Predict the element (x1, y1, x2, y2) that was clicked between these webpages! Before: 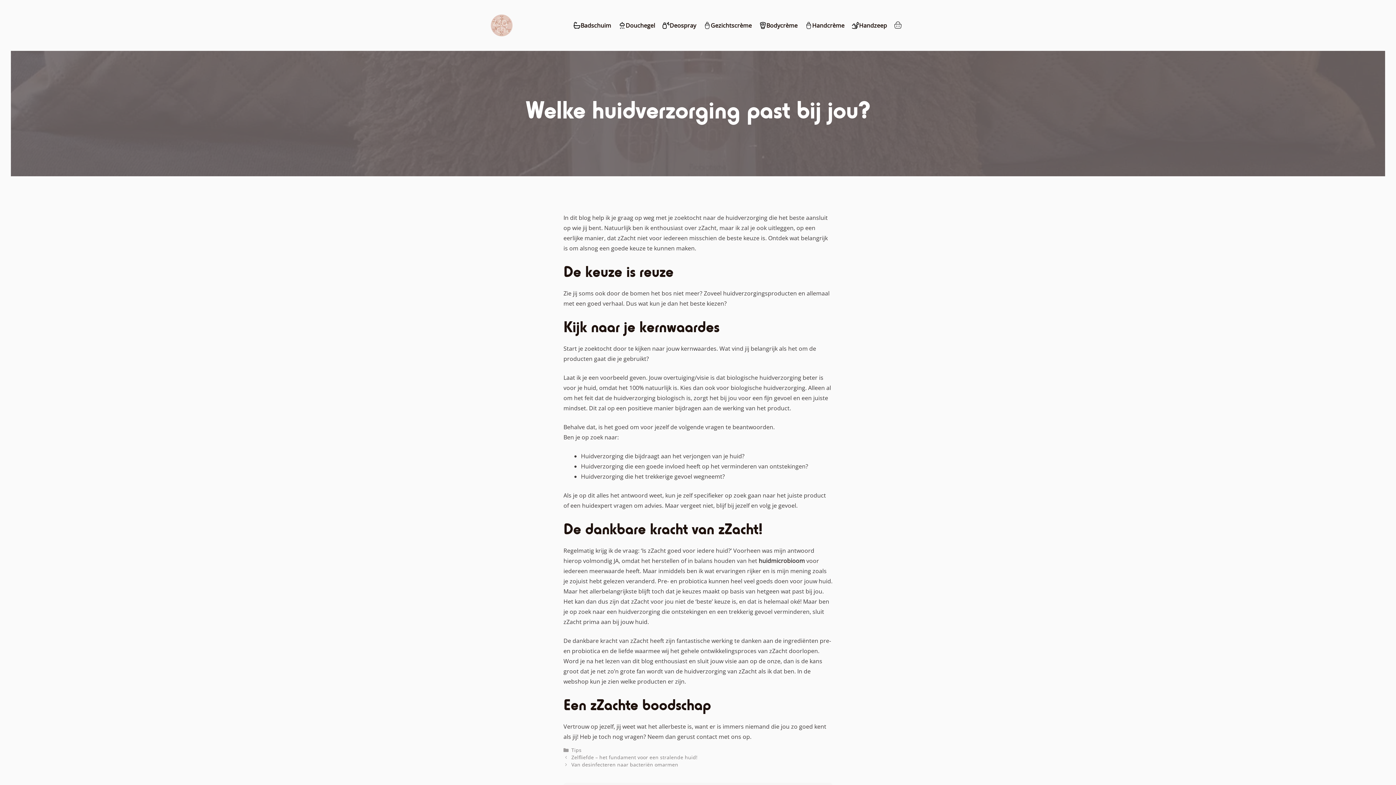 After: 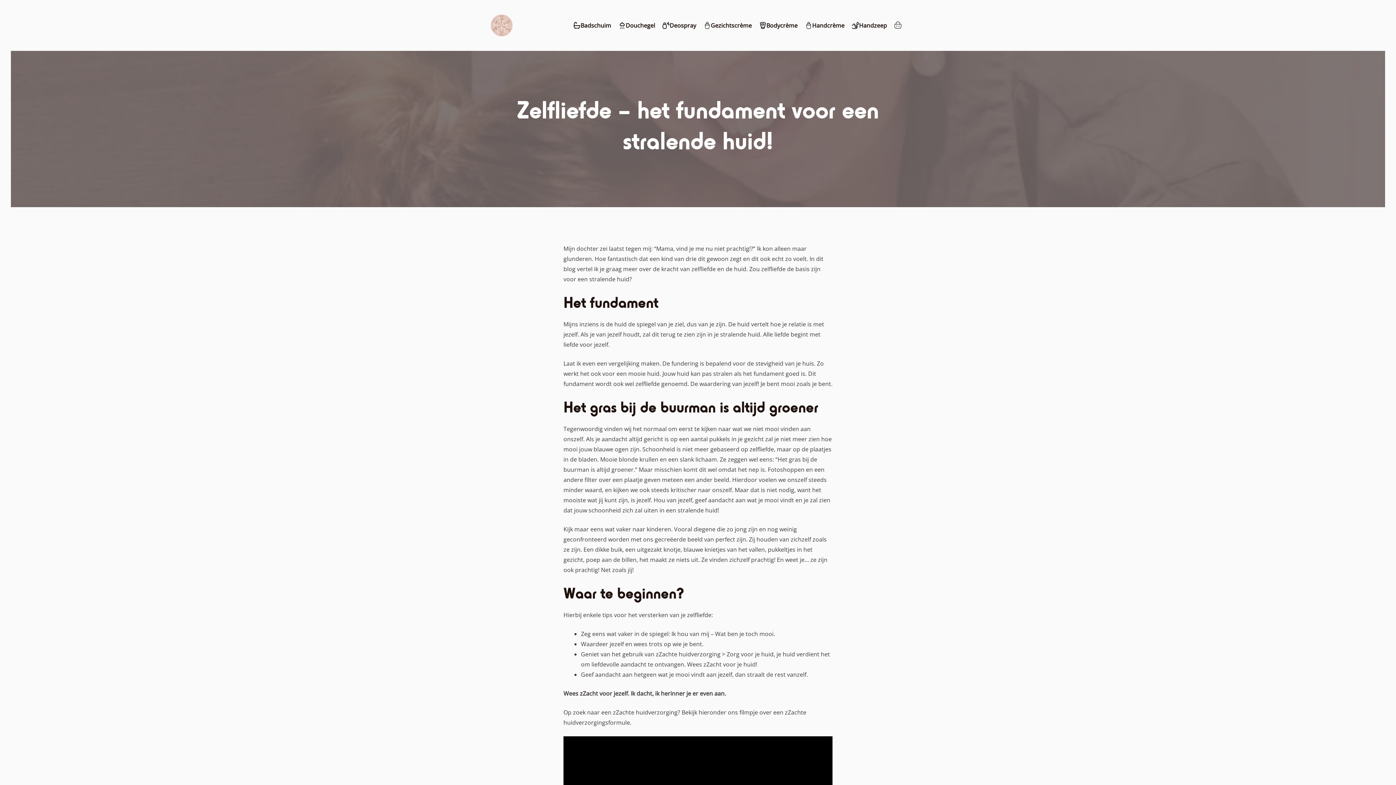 Action: bbox: (571, 754, 697, 761) label: Zelfliefde – het fundament voor een stralende huid!